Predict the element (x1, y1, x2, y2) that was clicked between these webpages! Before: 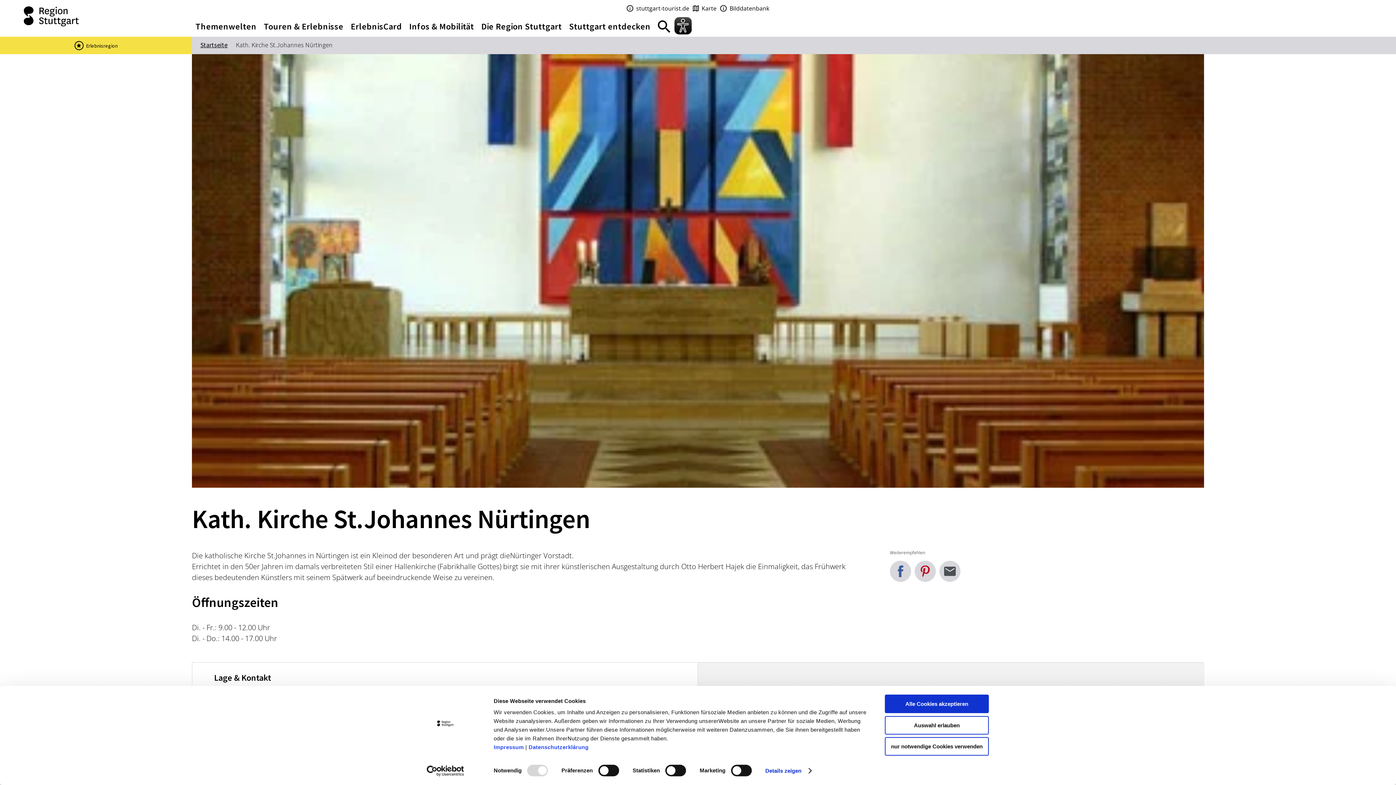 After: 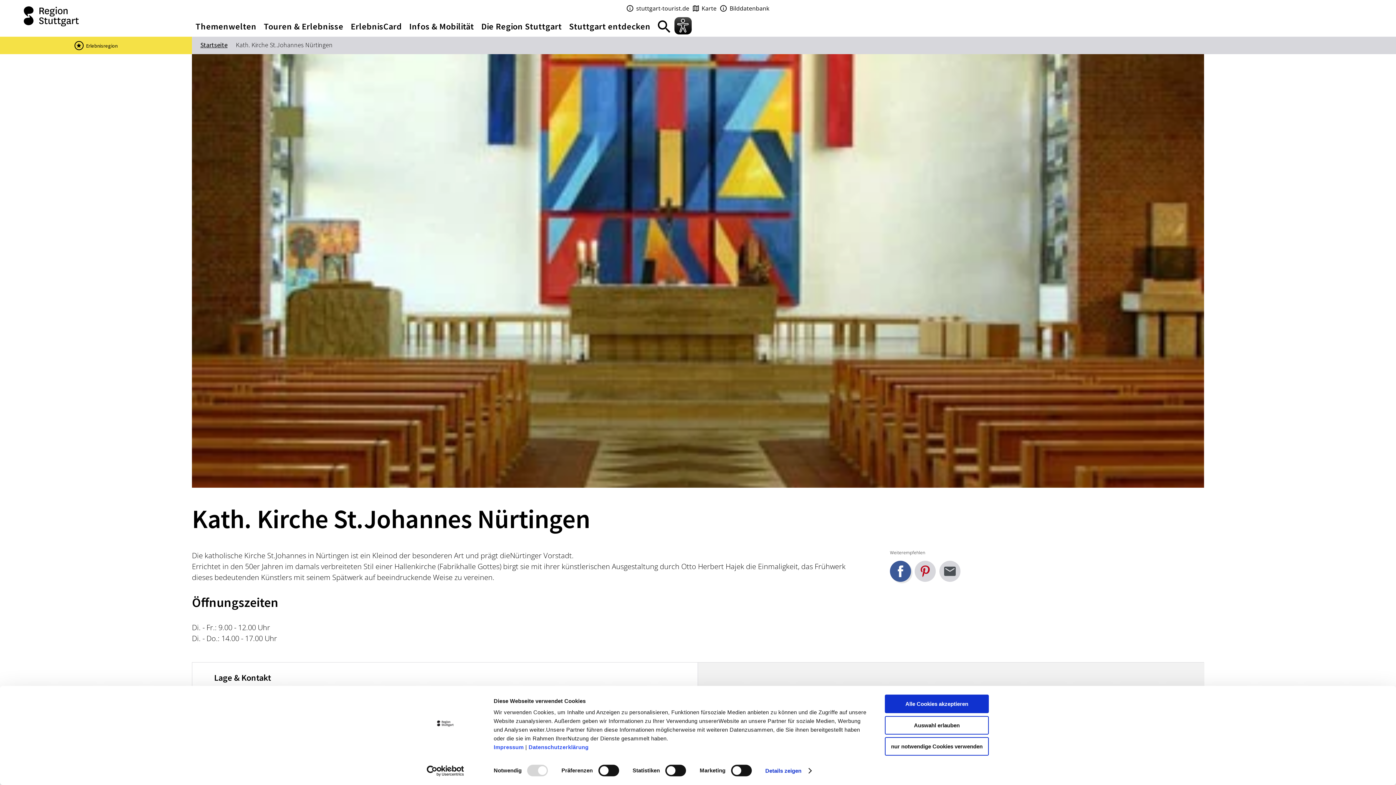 Action: bbox: (890, 561, 911, 582)